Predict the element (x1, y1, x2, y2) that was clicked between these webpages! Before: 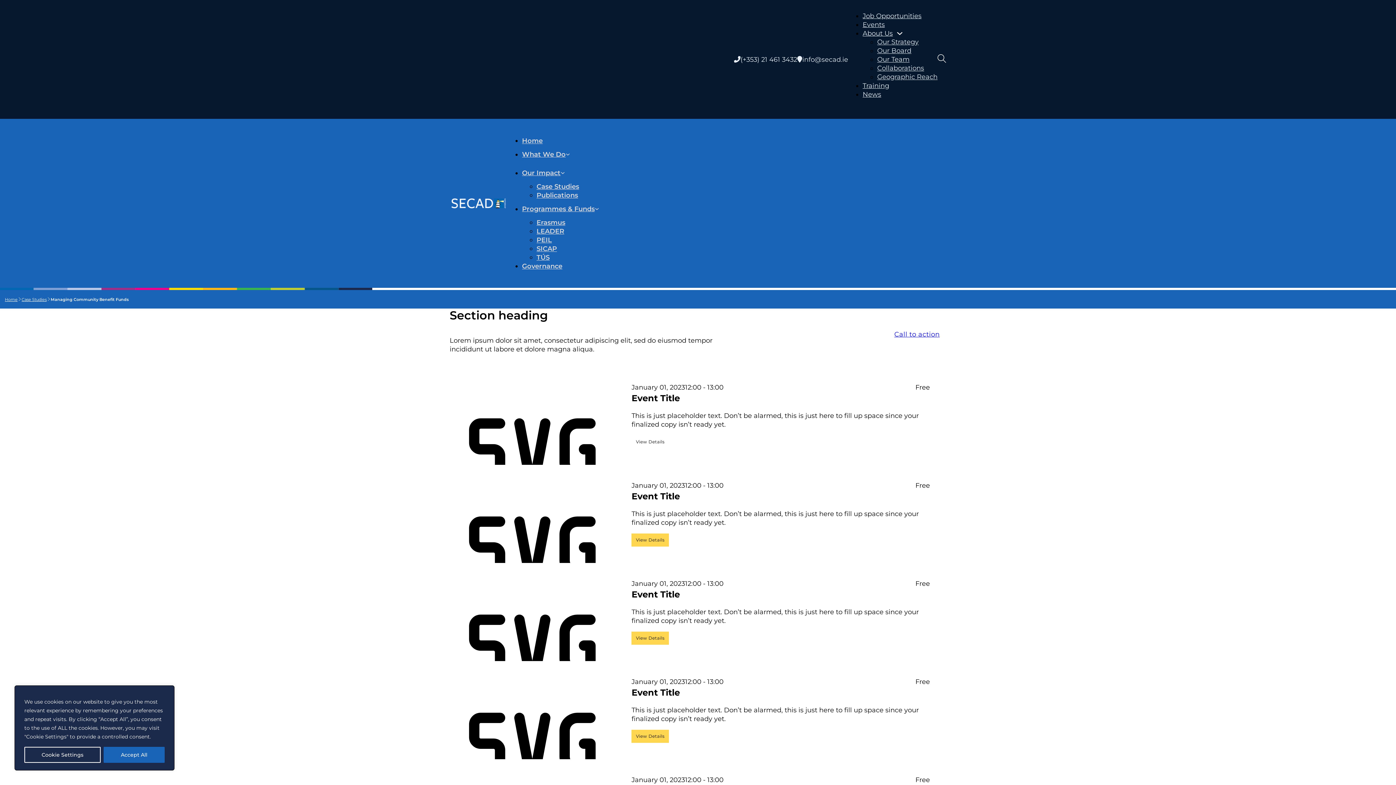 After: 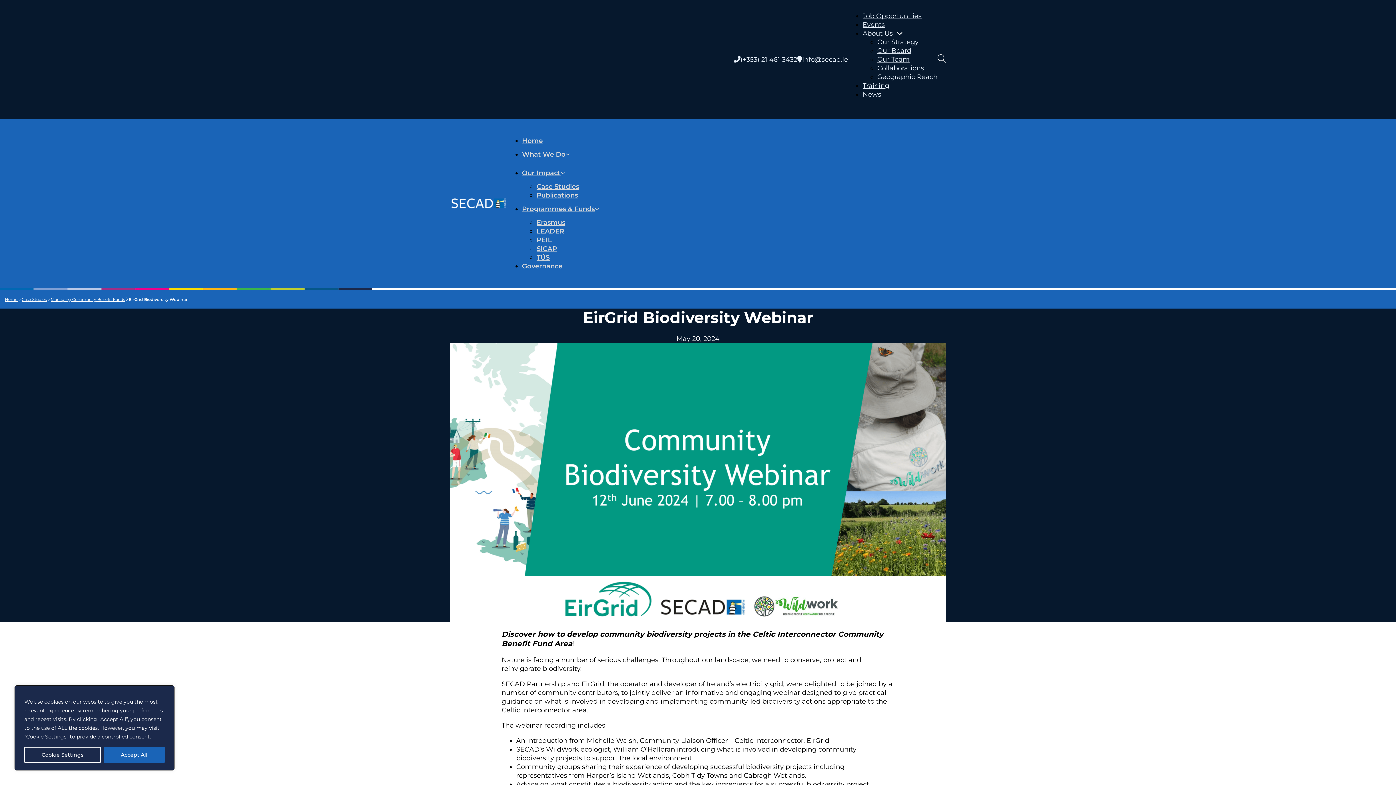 Action: bbox: (631, 393, 680, 403) label: Event Title